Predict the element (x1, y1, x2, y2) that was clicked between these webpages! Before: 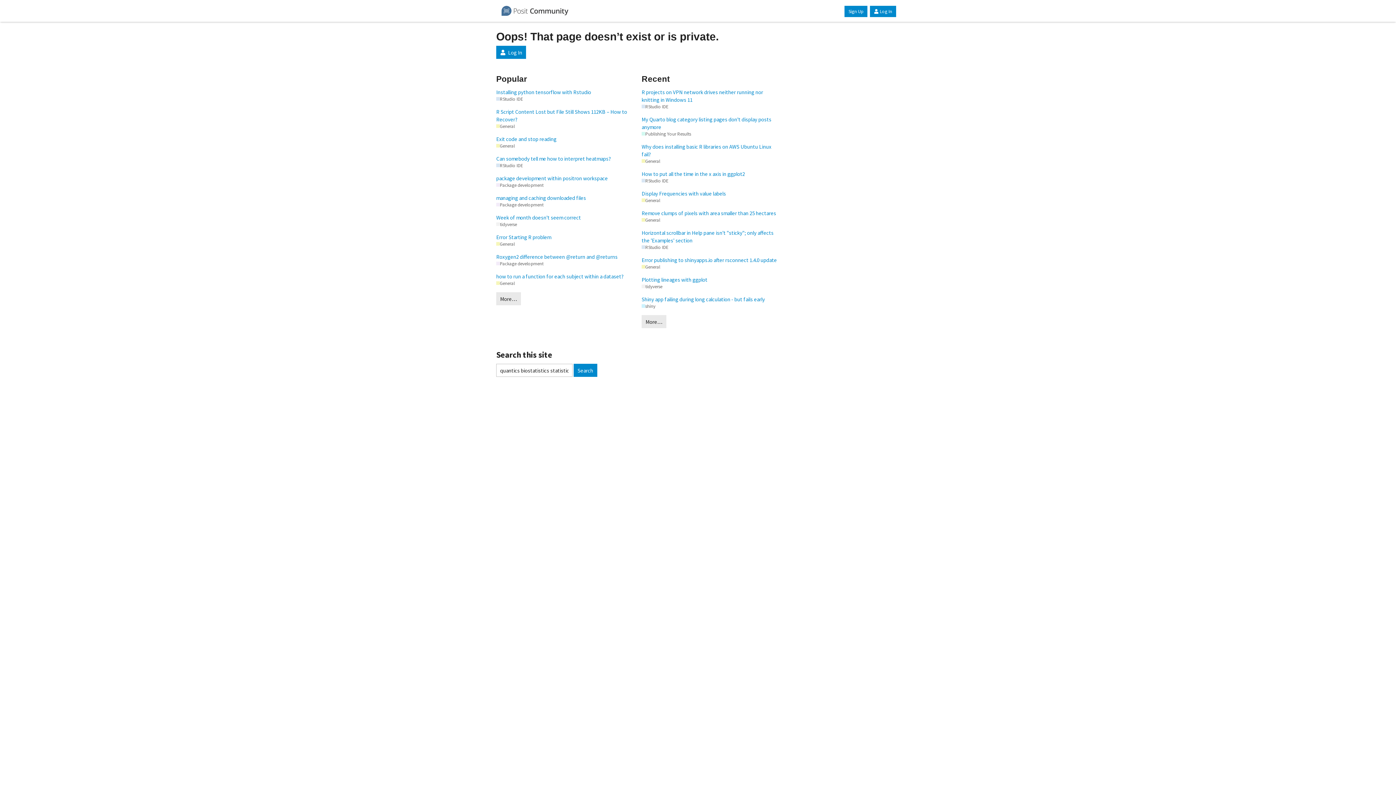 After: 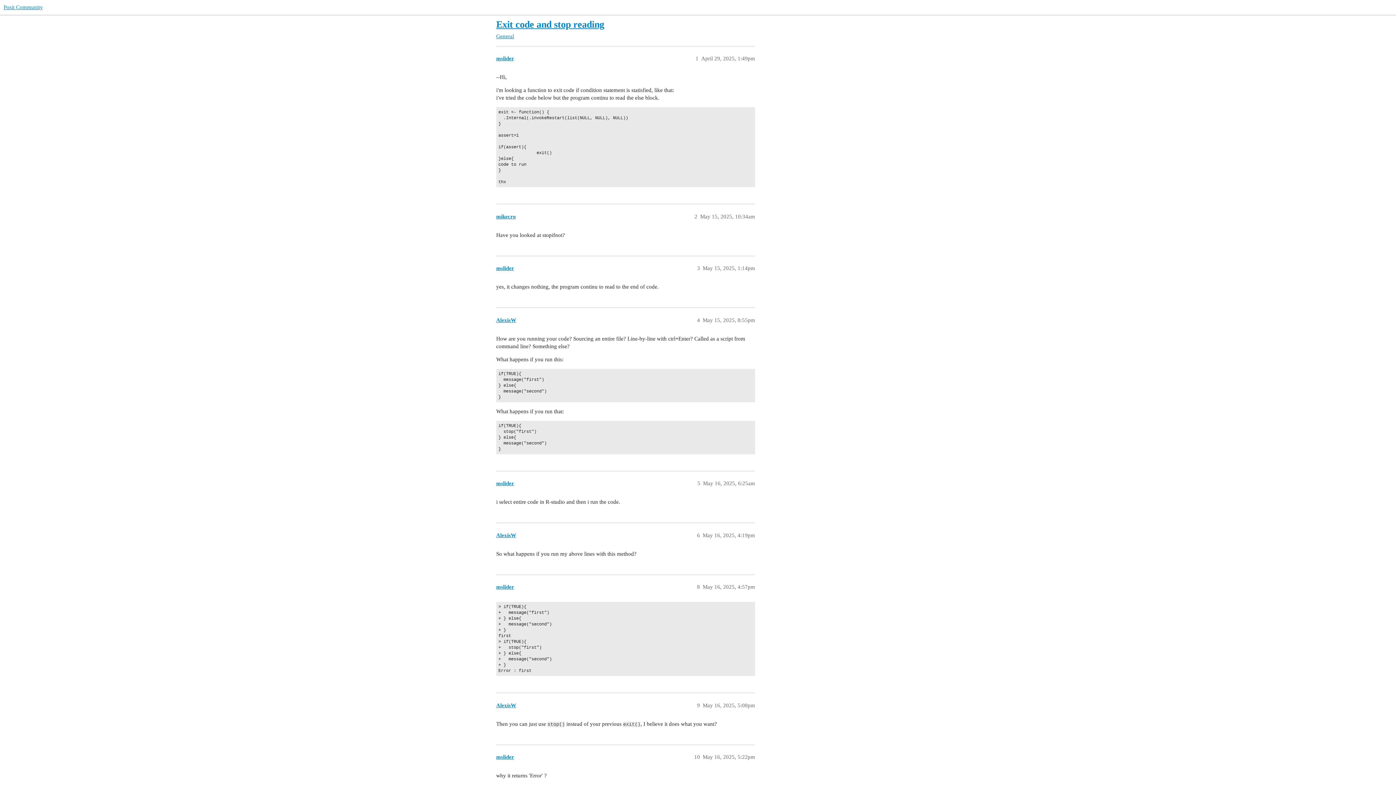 Action: label: Exit code and stop reading bbox: (496, 135, 634, 142)